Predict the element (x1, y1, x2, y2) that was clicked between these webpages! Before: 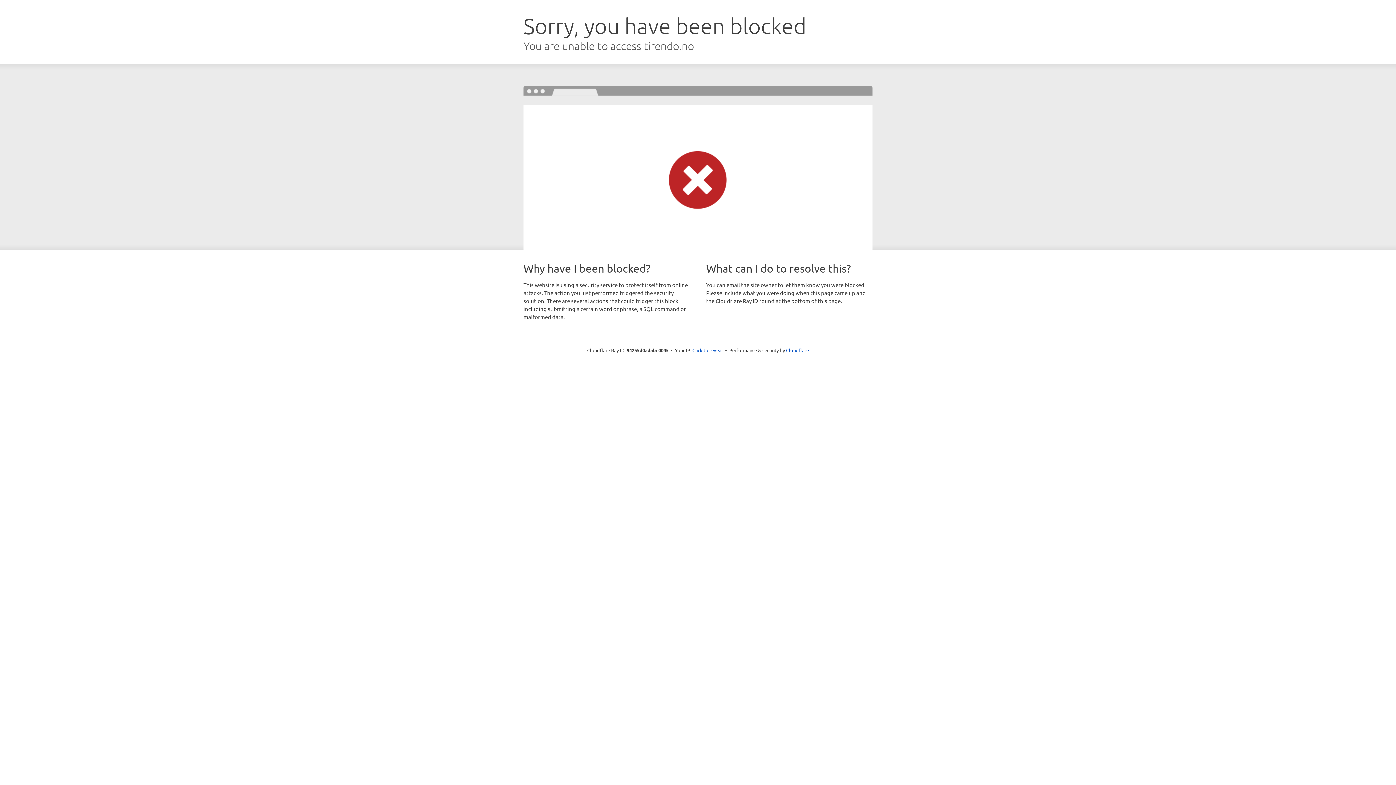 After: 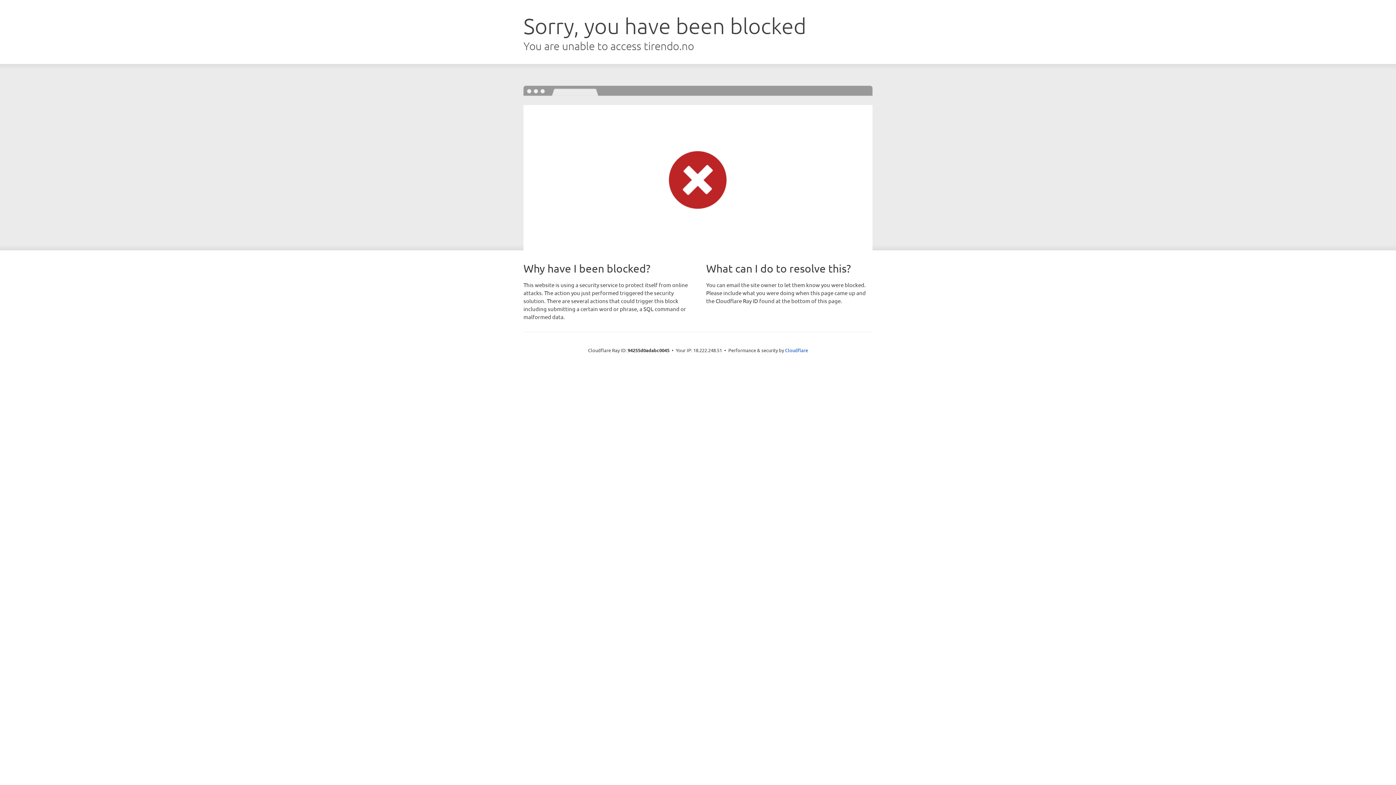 Action: label: Click to reveal bbox: (692, 346, 723, 353)